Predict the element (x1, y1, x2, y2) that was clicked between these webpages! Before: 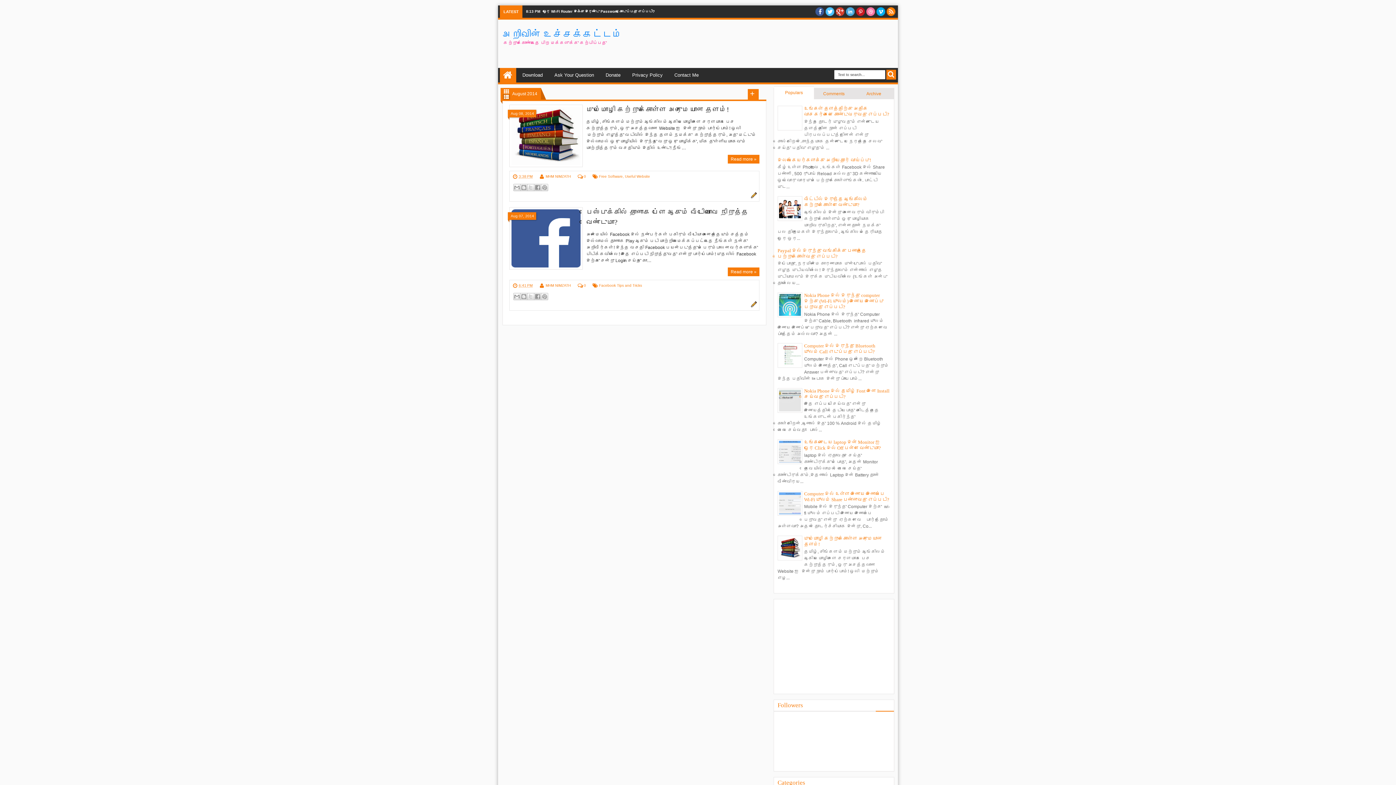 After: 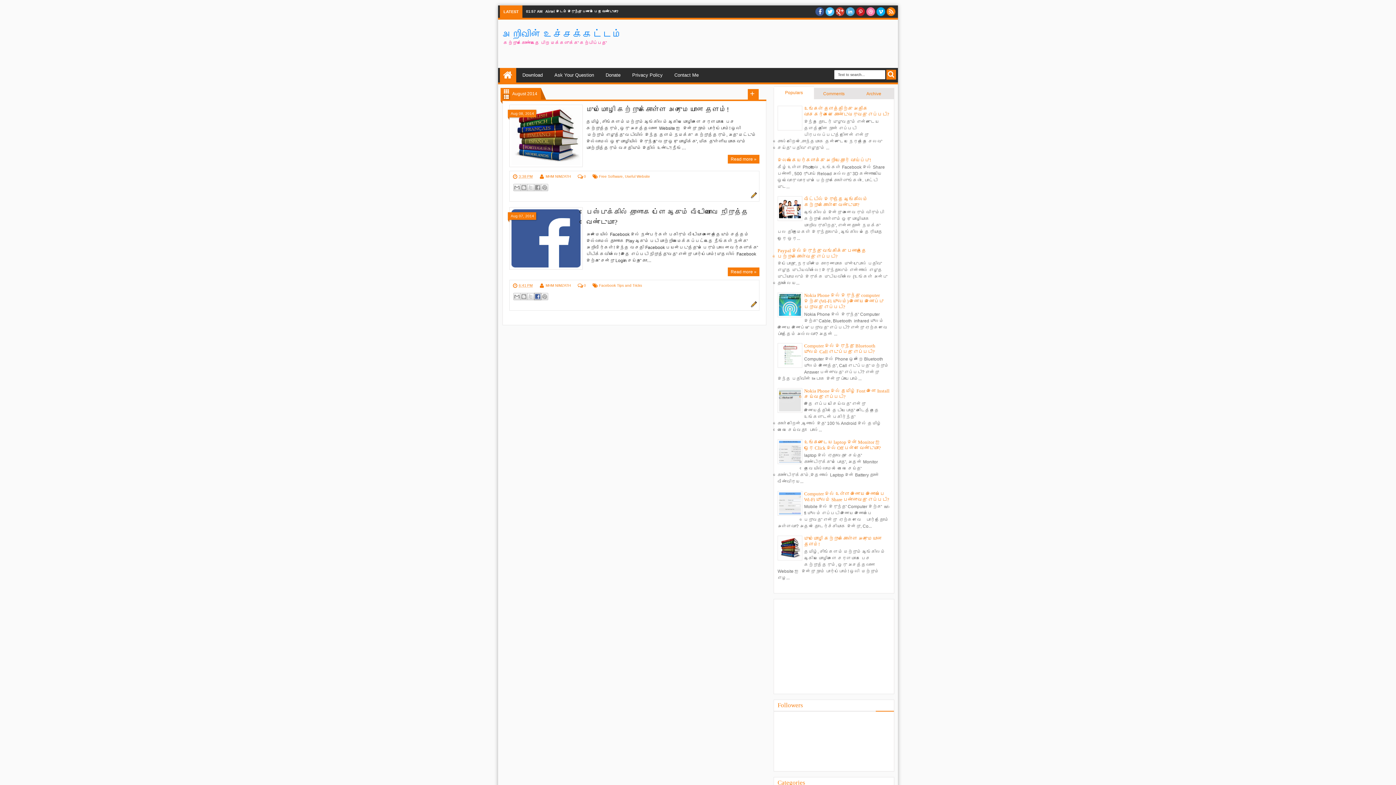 Action: bbox: (534, 293, 541, 300) label: Share to Facebook